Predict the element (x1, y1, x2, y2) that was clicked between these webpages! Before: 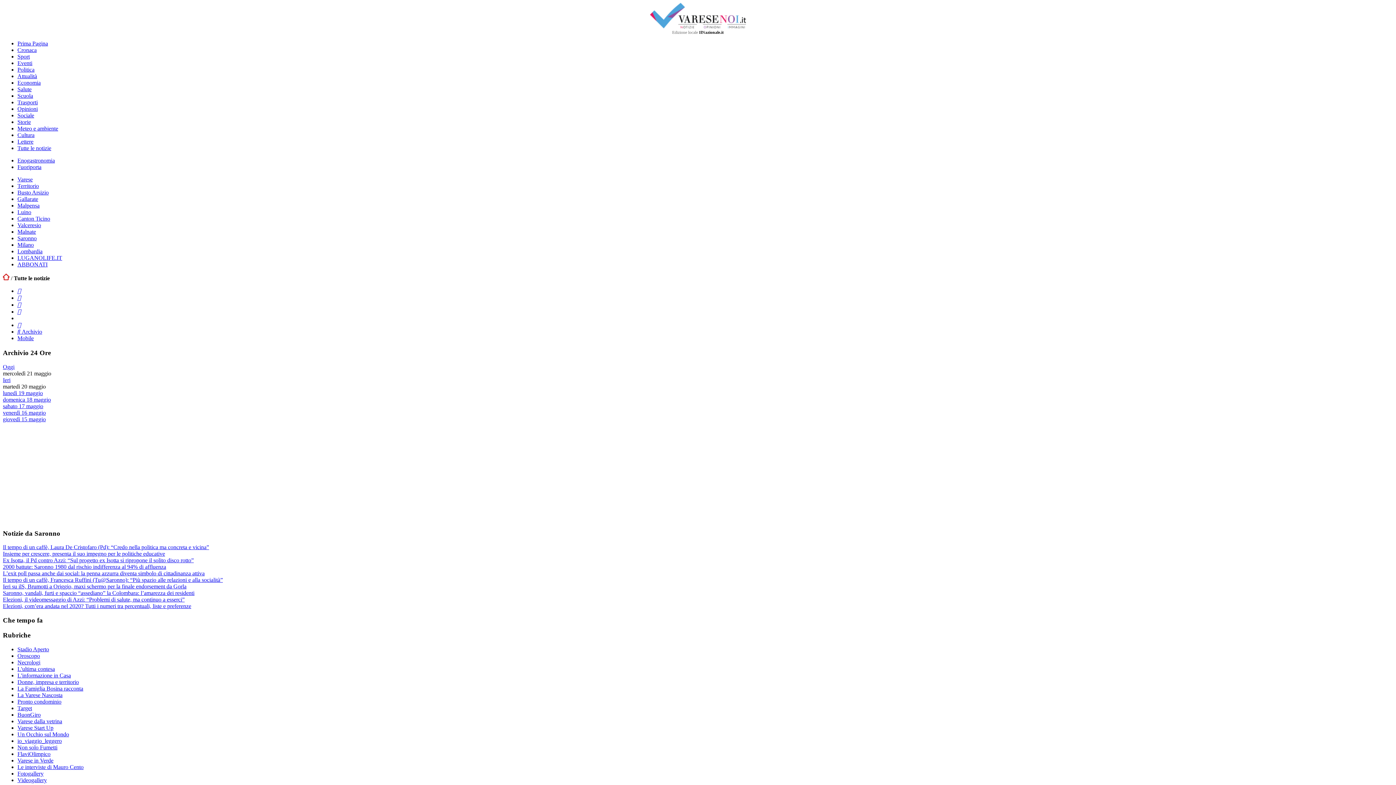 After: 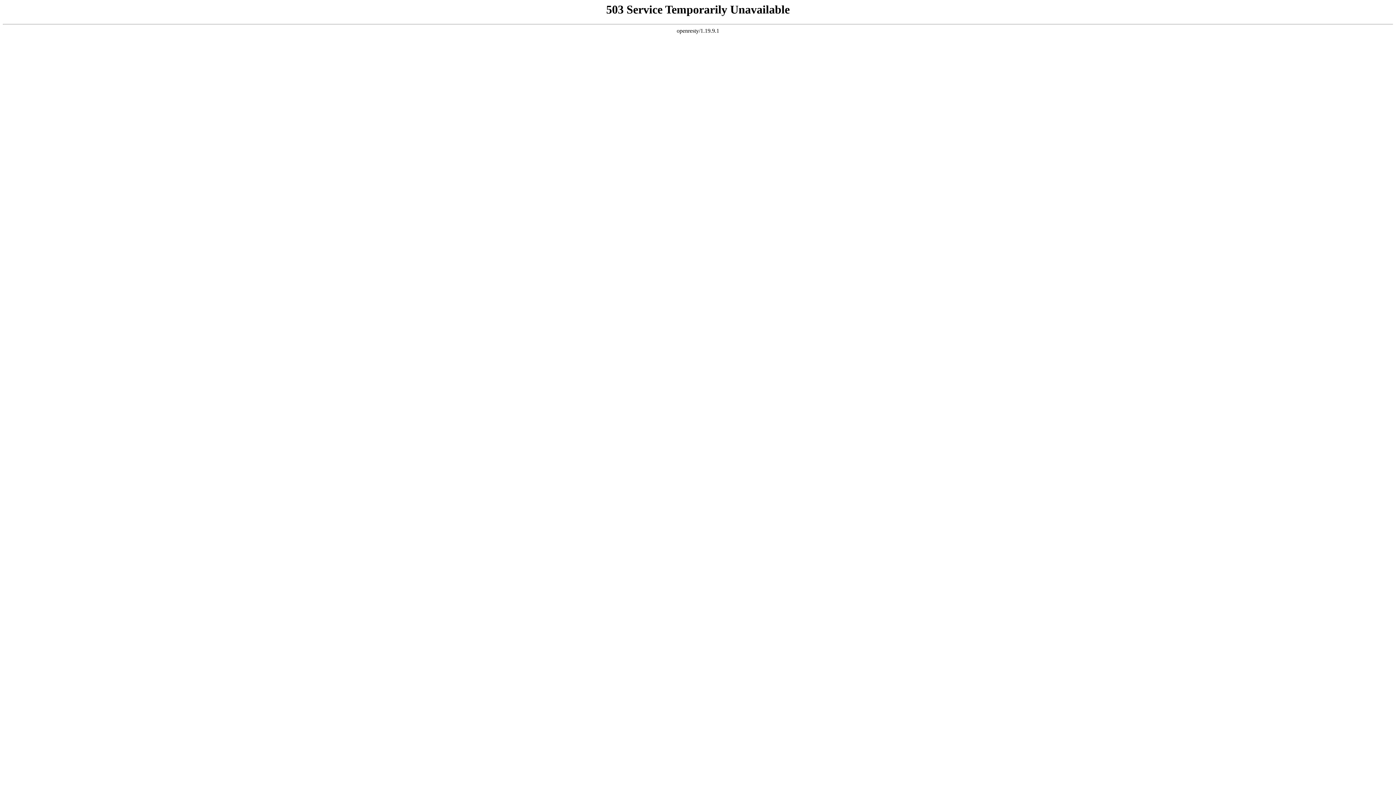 Action: bbox: (17, 202, 39, 208) label: Malpensa